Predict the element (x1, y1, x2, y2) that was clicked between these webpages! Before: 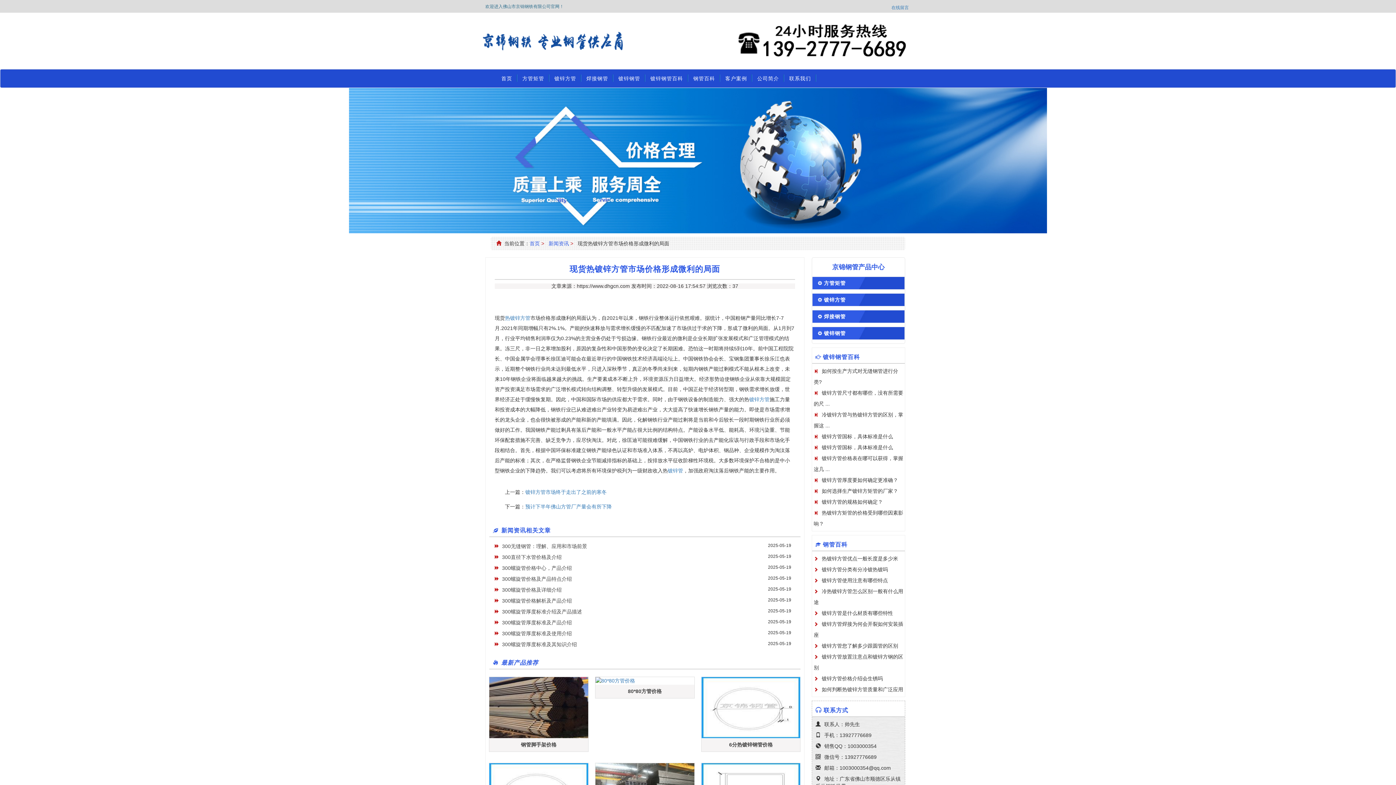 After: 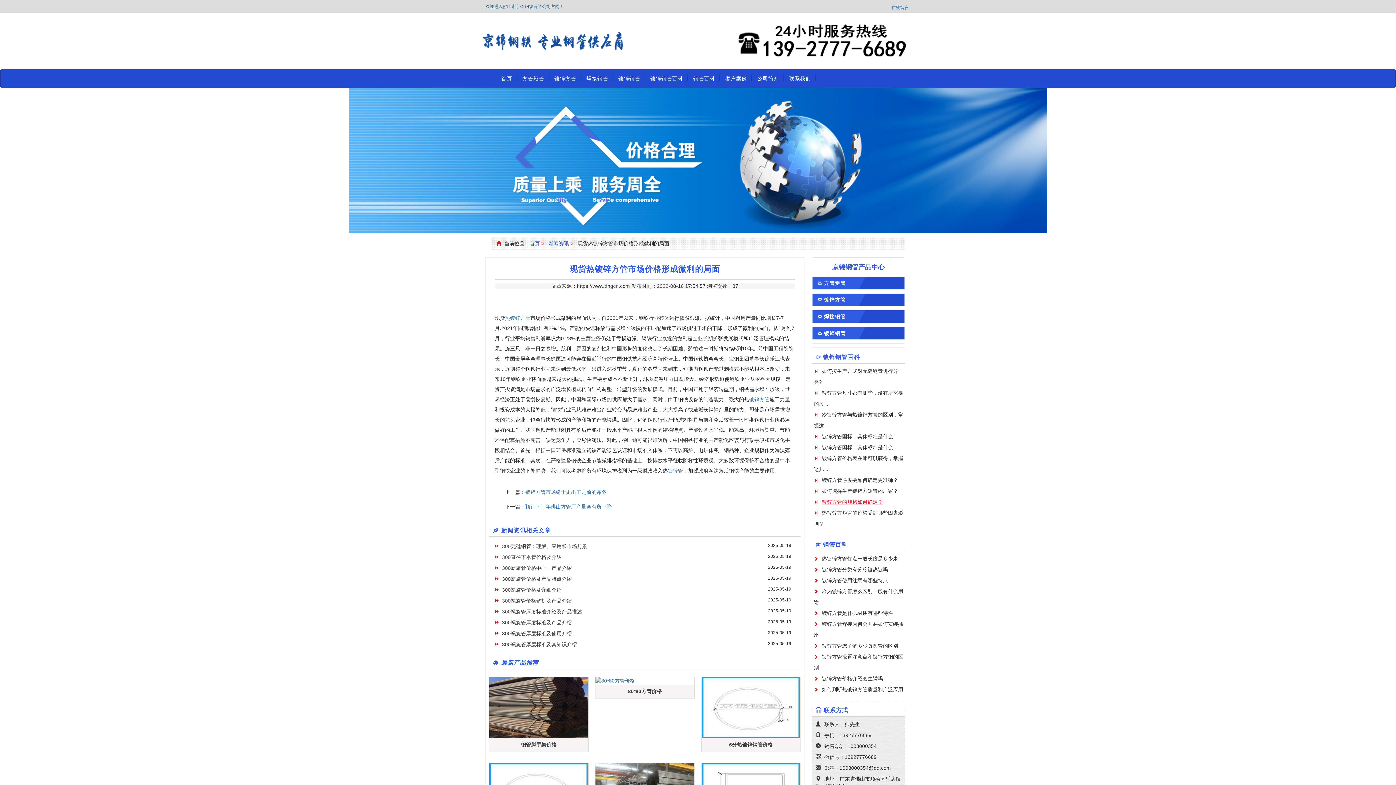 Action: label: 镀锌方管的规格如何确定？ bbox: (822, 499, 883, 504)